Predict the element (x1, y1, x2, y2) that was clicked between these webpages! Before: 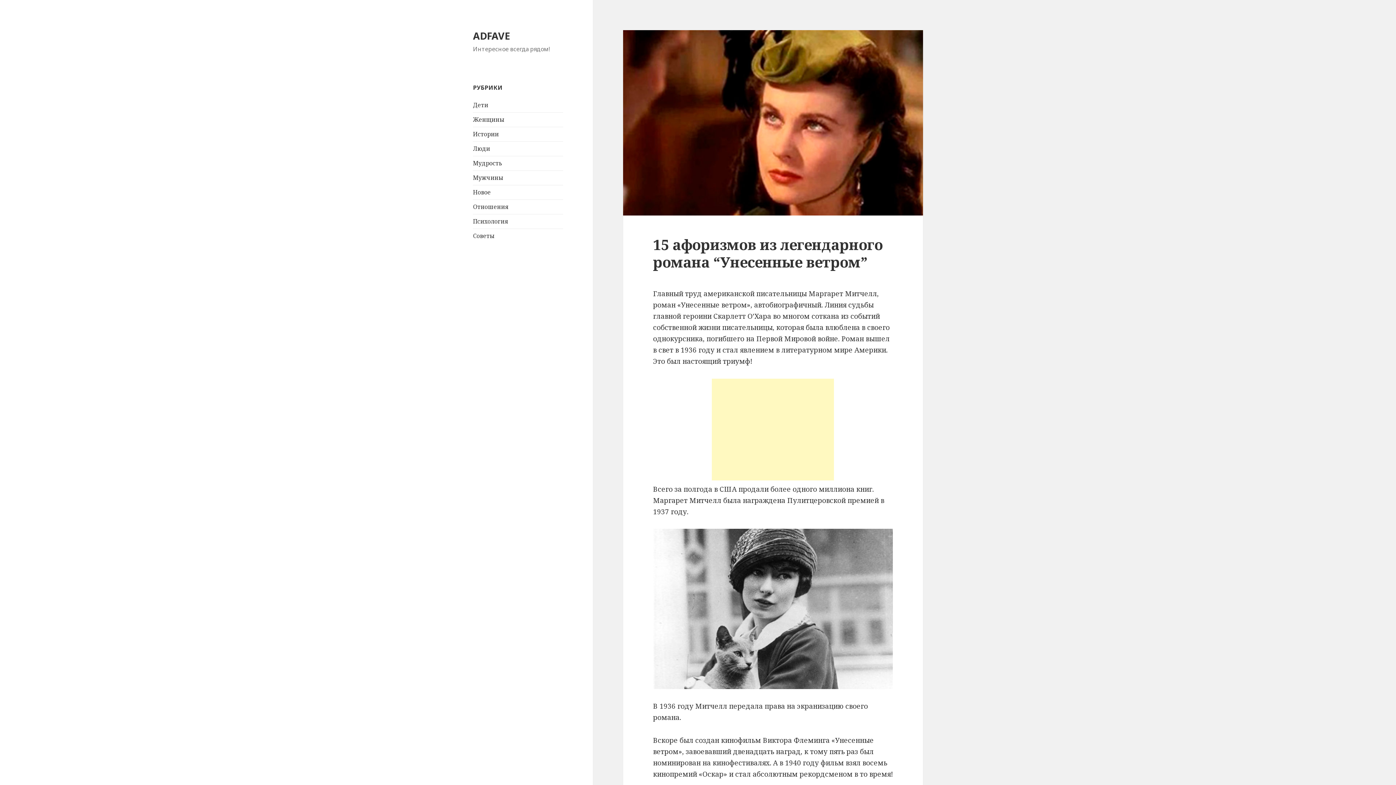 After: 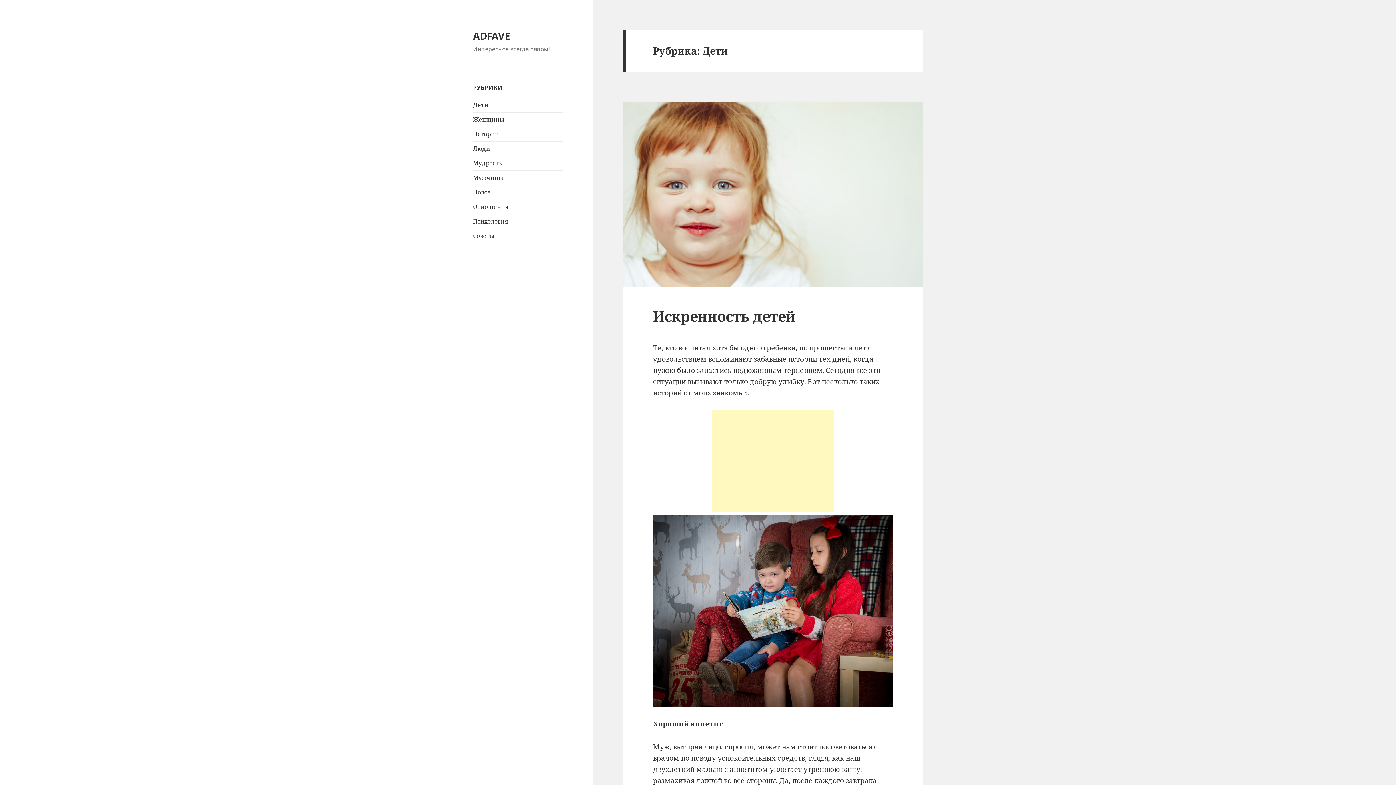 Action: label: Дети bbox: (473, 101, 488, 109)